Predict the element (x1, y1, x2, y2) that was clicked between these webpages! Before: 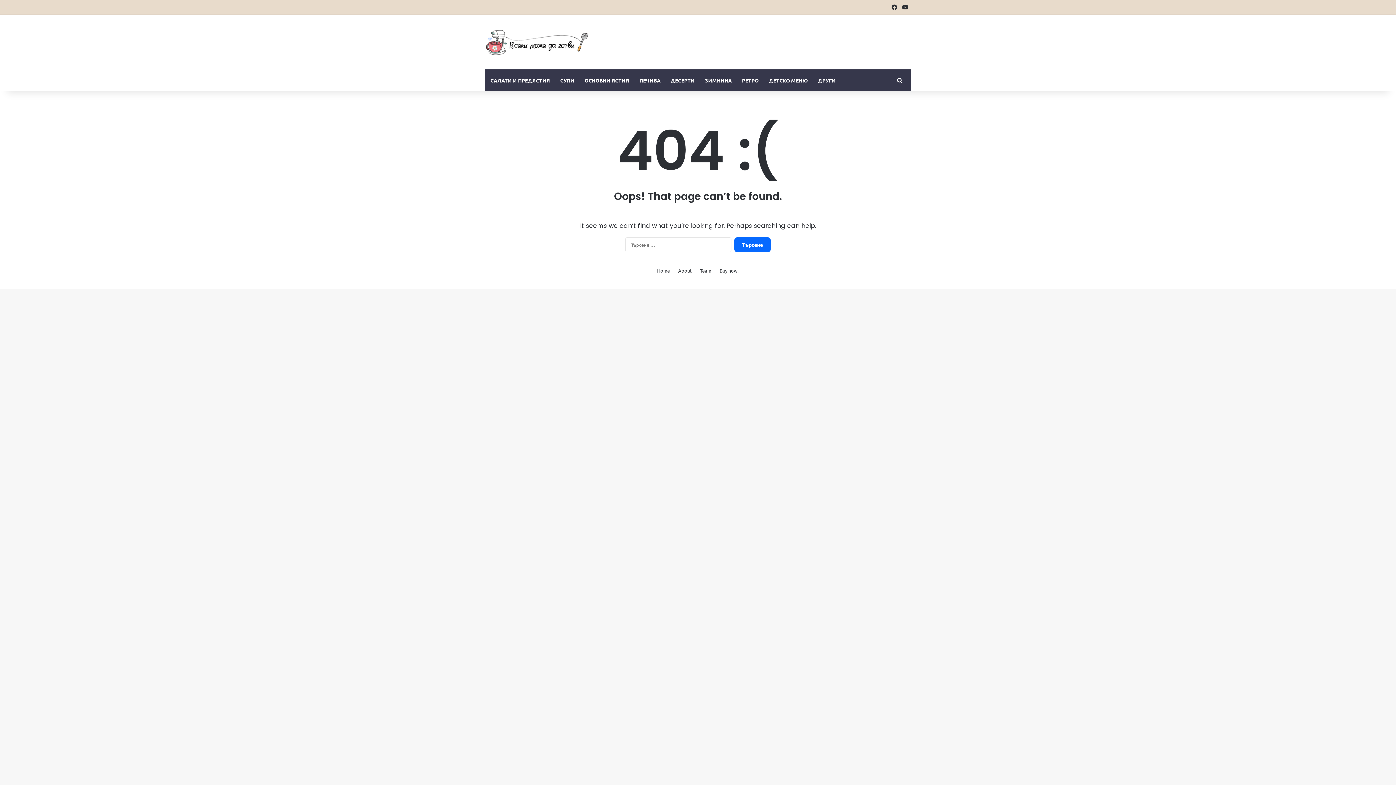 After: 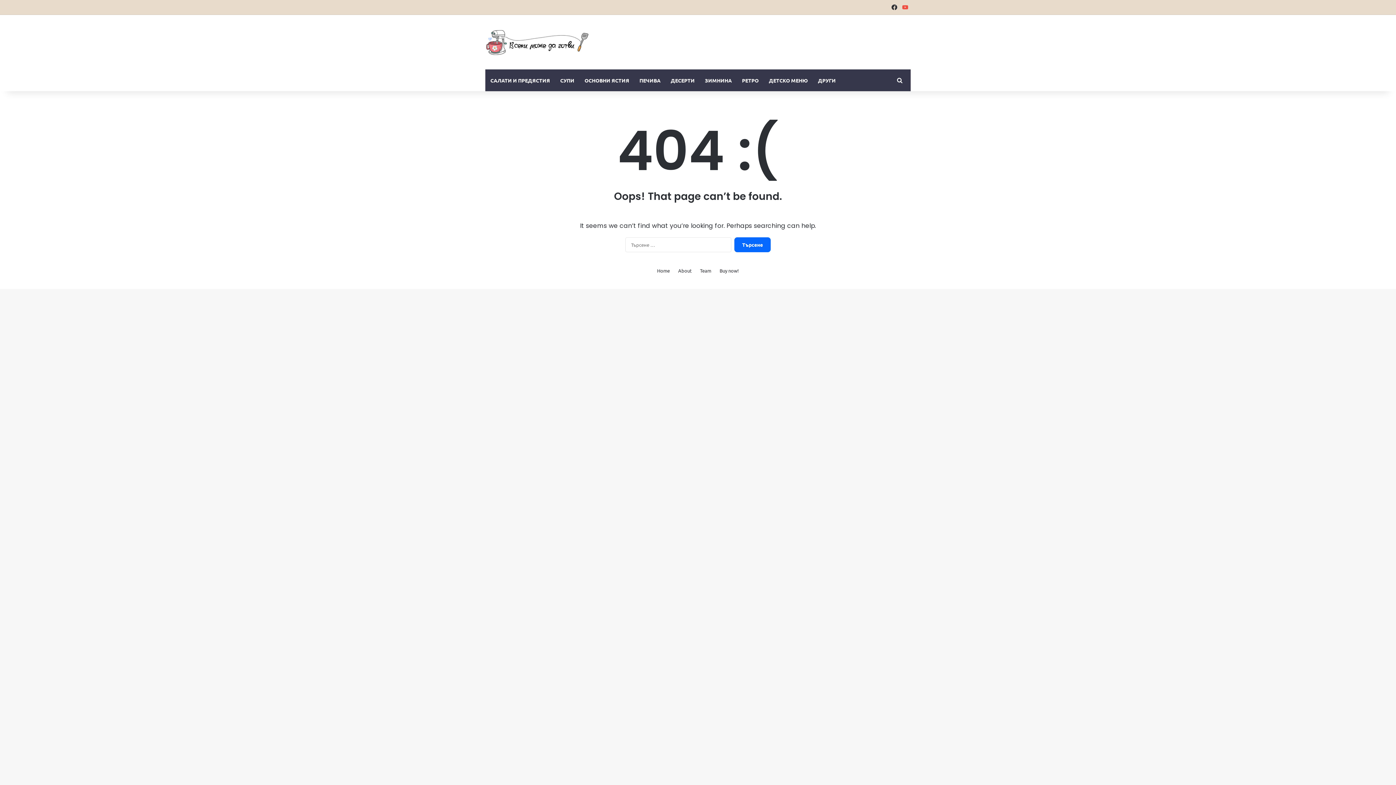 Action: bbox: (900, 0, 910, 14) label: YouTube